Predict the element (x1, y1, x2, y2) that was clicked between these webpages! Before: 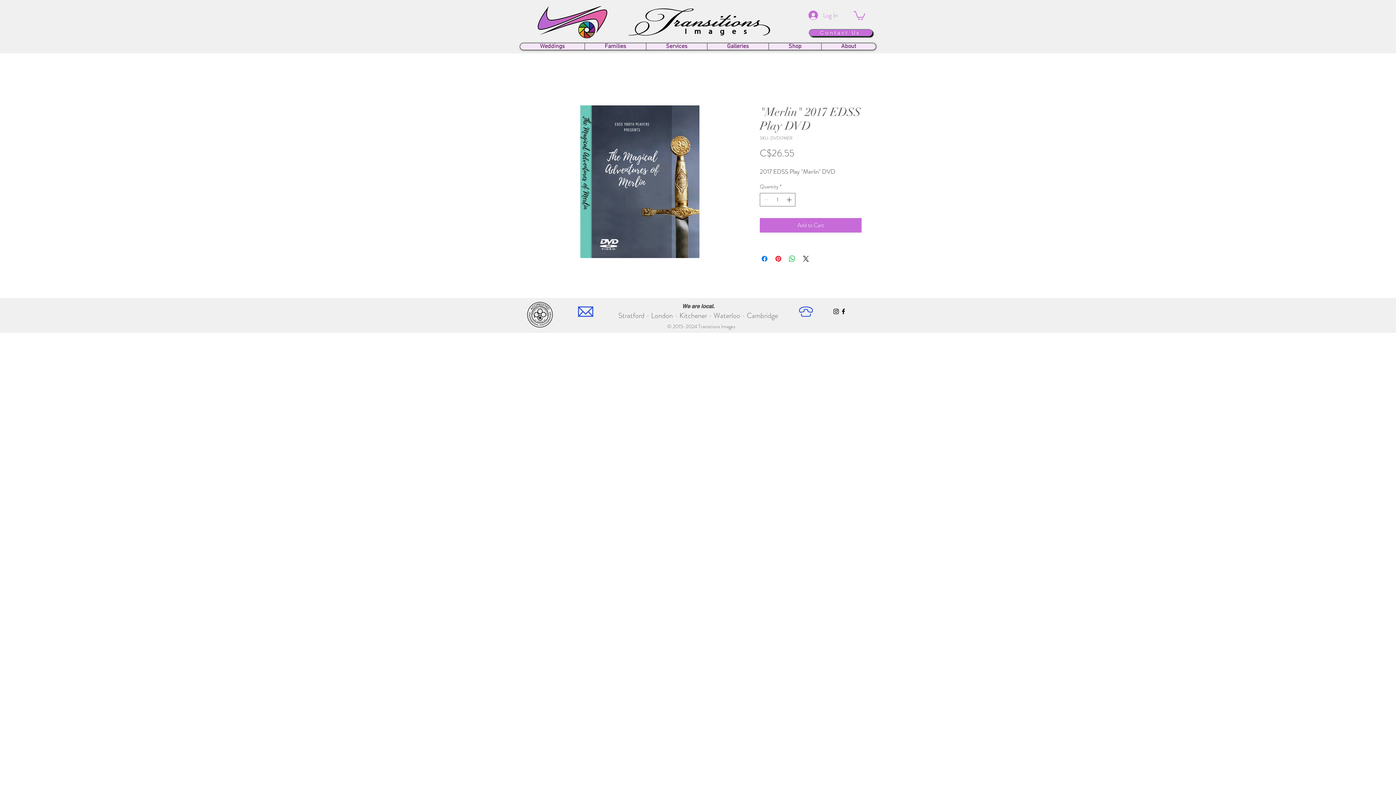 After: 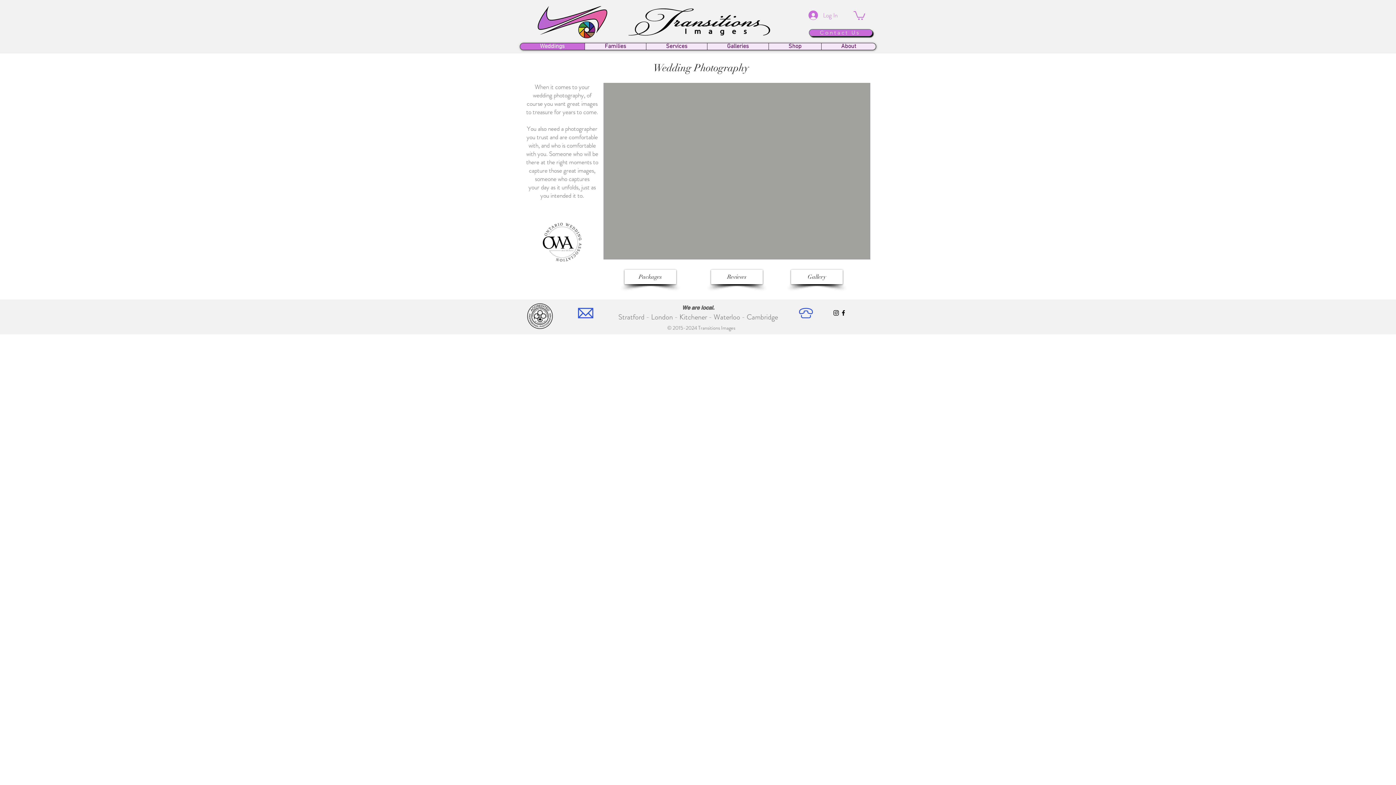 Action: bbox: (520, 43, 584, 49) label: Weddings